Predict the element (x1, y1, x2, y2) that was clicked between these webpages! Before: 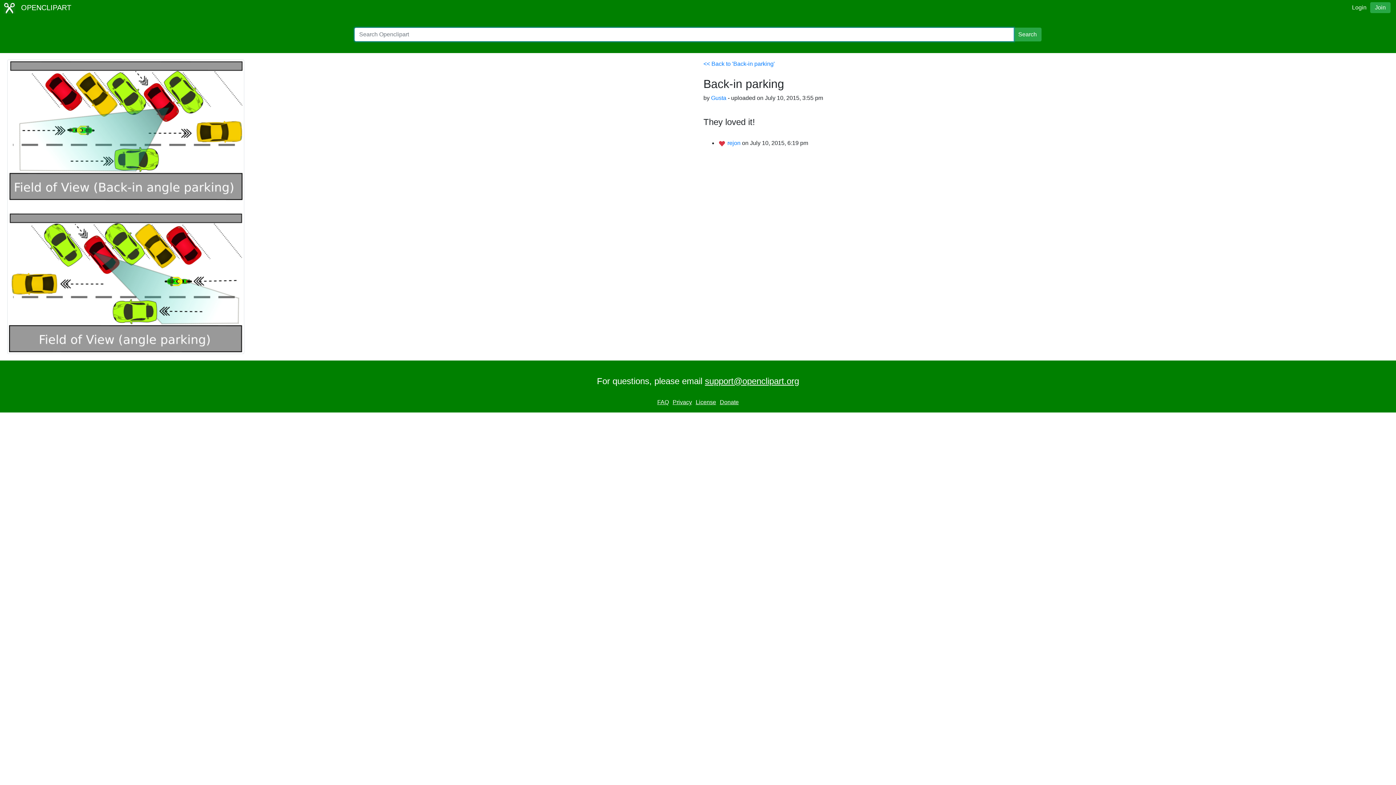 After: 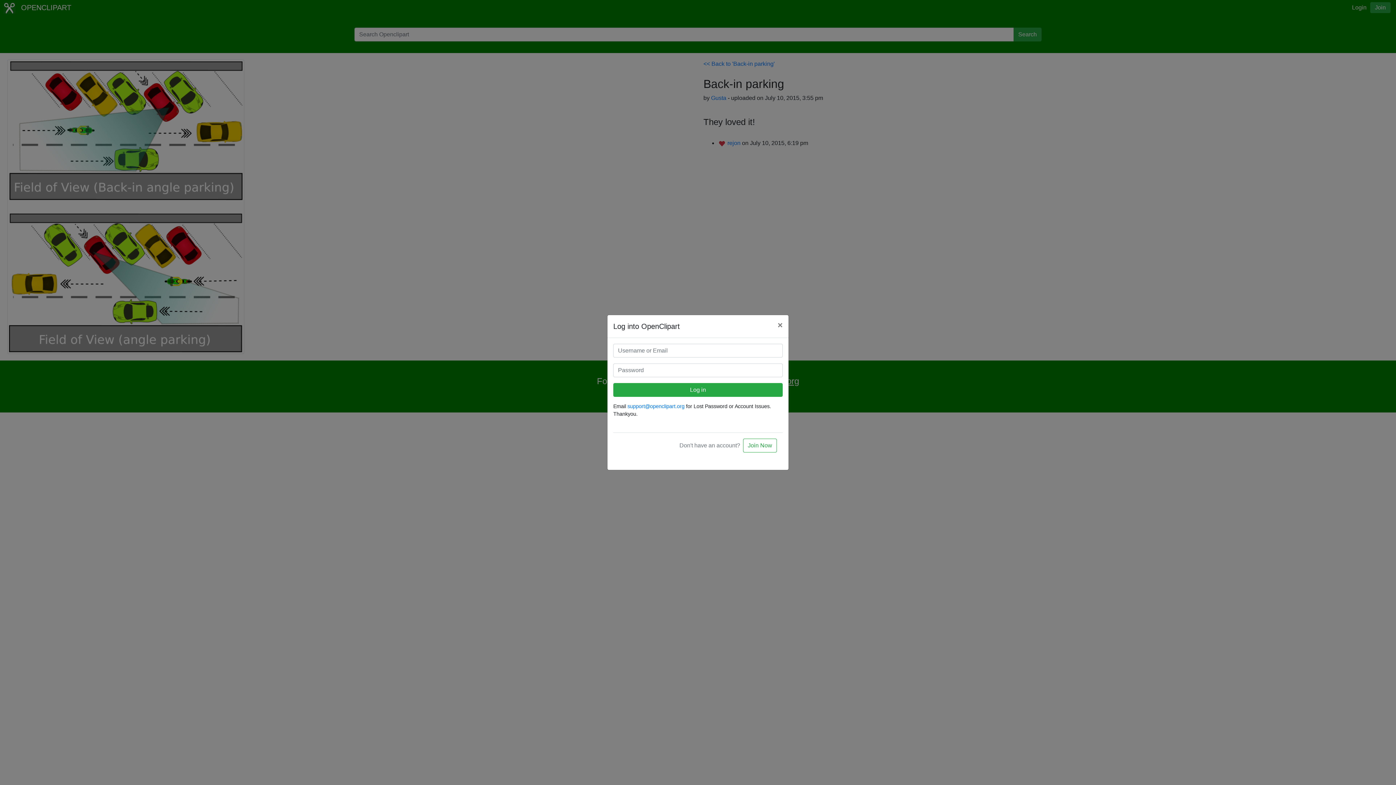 Action: bbox: (1352, 4, 1366, 10) label: Login